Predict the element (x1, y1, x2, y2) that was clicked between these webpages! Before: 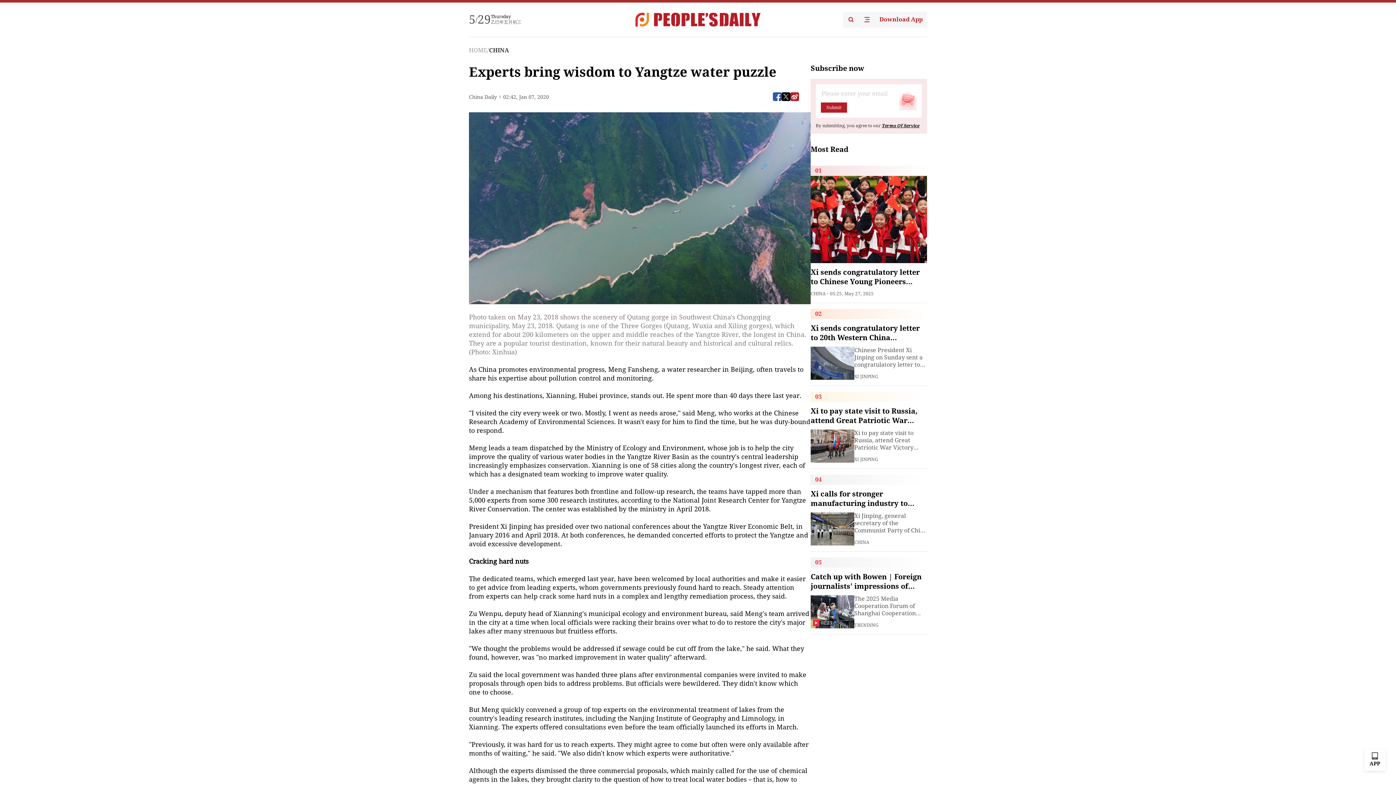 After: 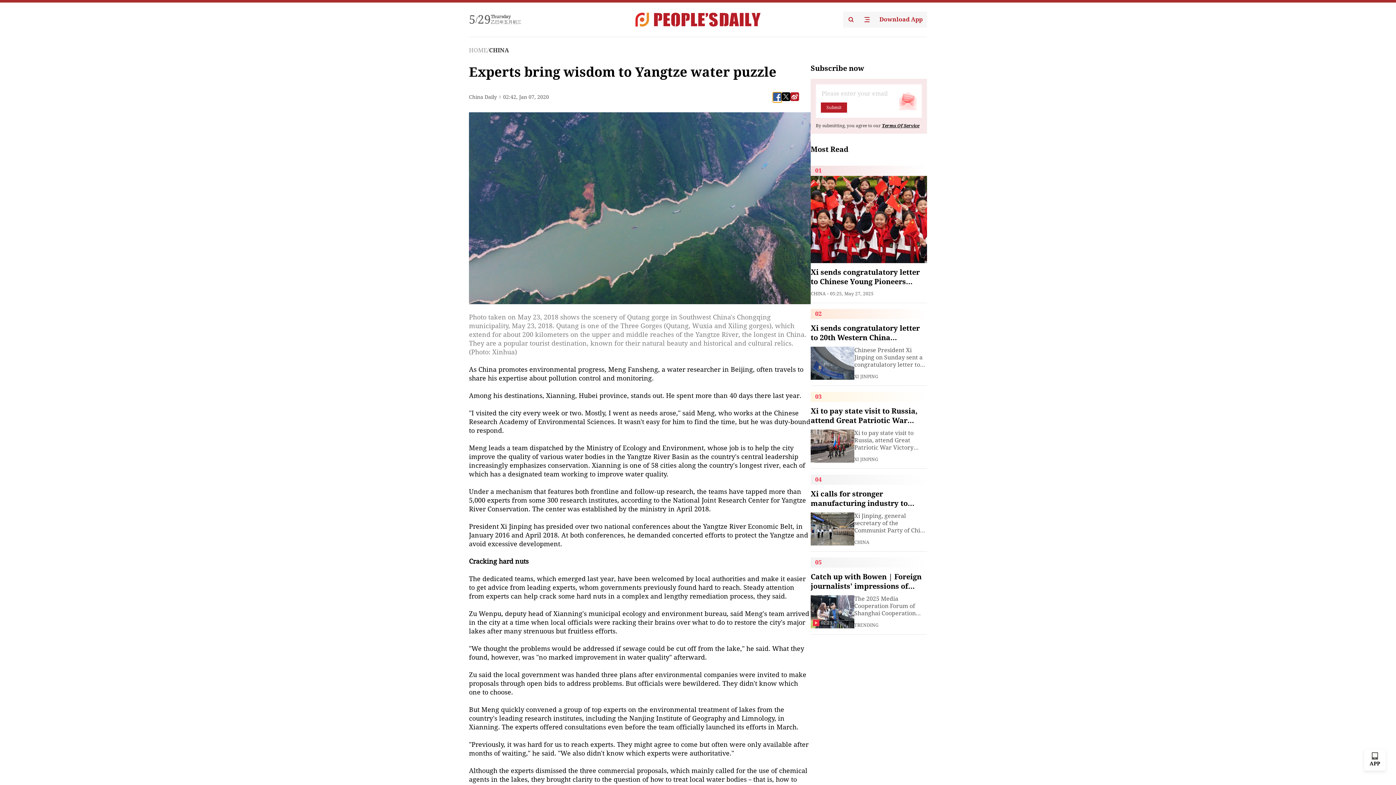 Action: bbox: (773, 92, 781, 101)